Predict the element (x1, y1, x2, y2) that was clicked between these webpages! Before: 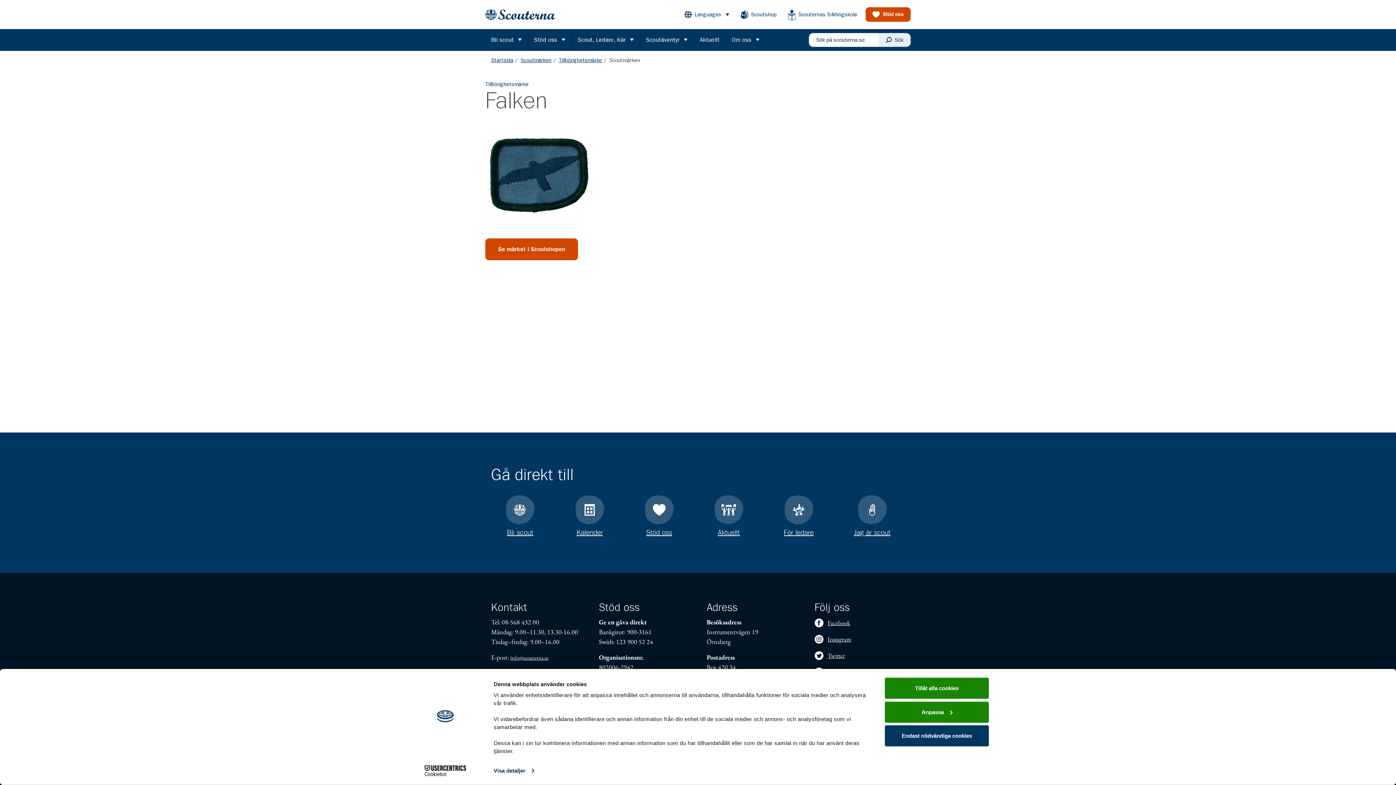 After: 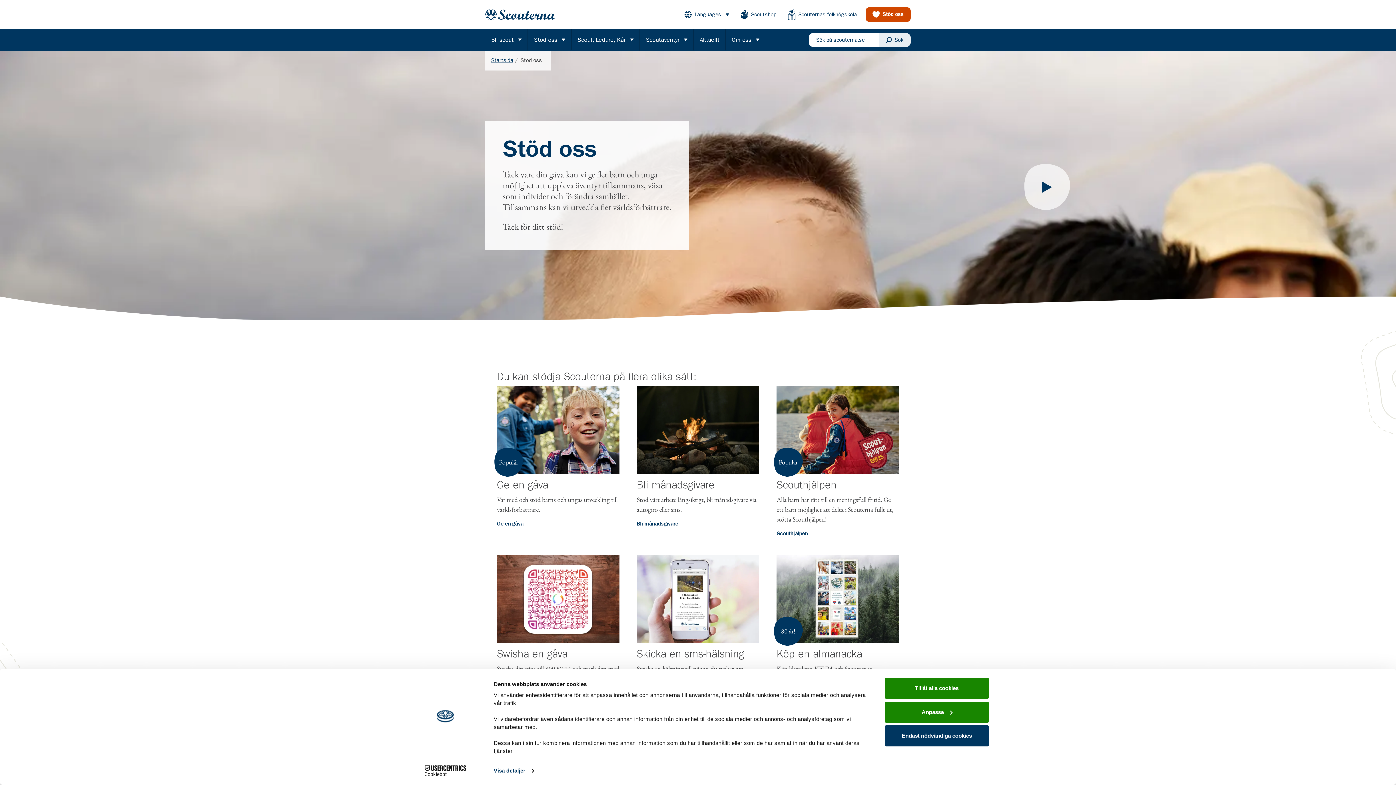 Action: label: Stöd oss bbox: (644, 495, 673, 538)